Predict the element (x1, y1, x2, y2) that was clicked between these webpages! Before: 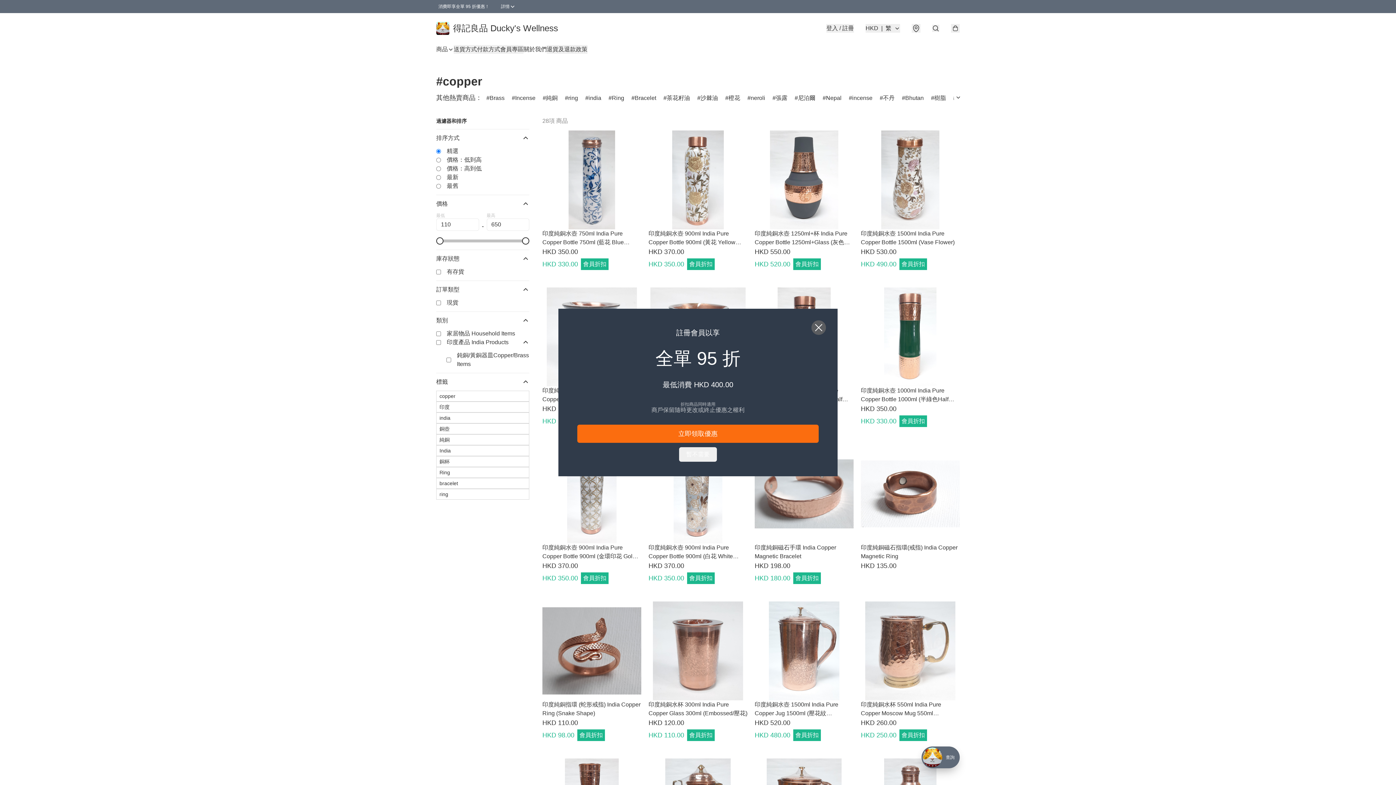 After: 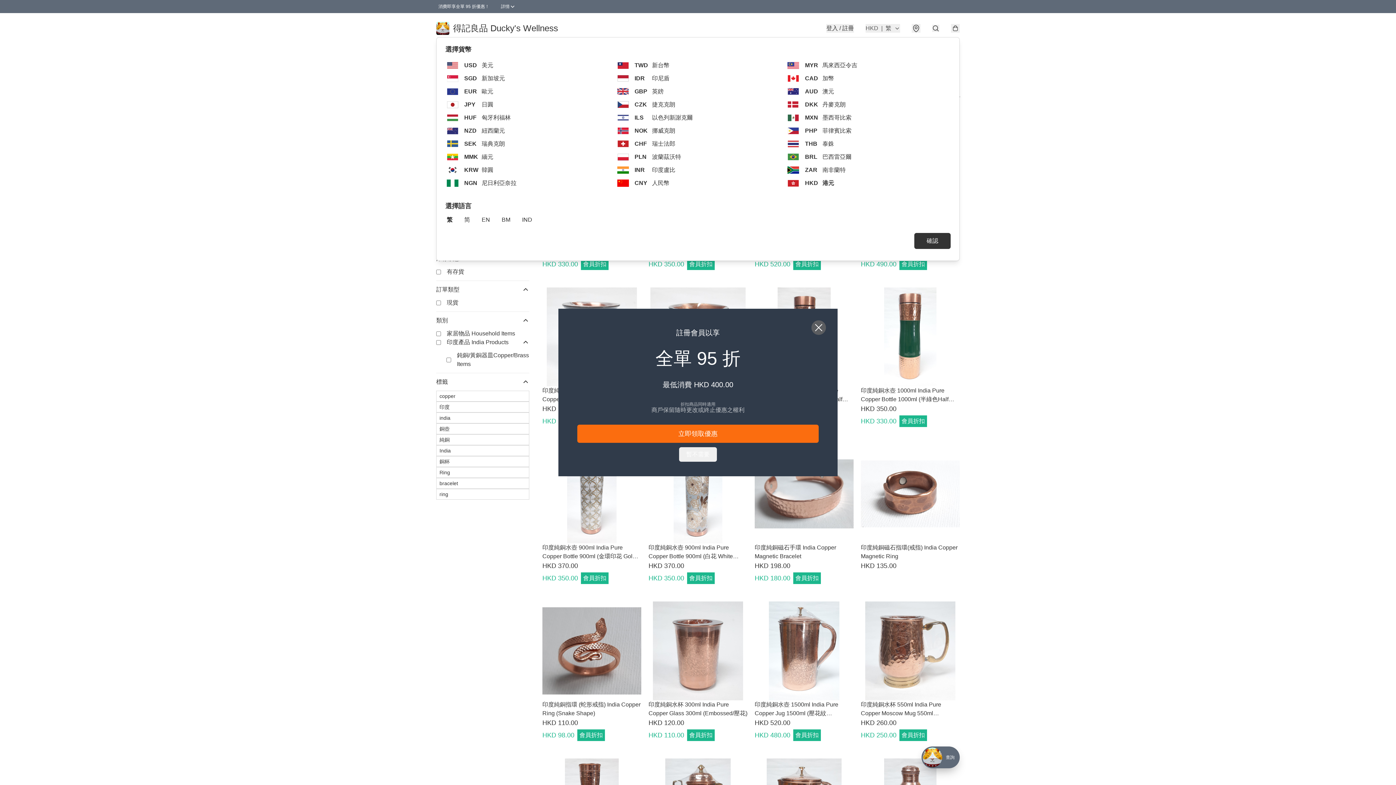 Action: bbox: (865, 24, 900, 32) label: HKD
|
繁